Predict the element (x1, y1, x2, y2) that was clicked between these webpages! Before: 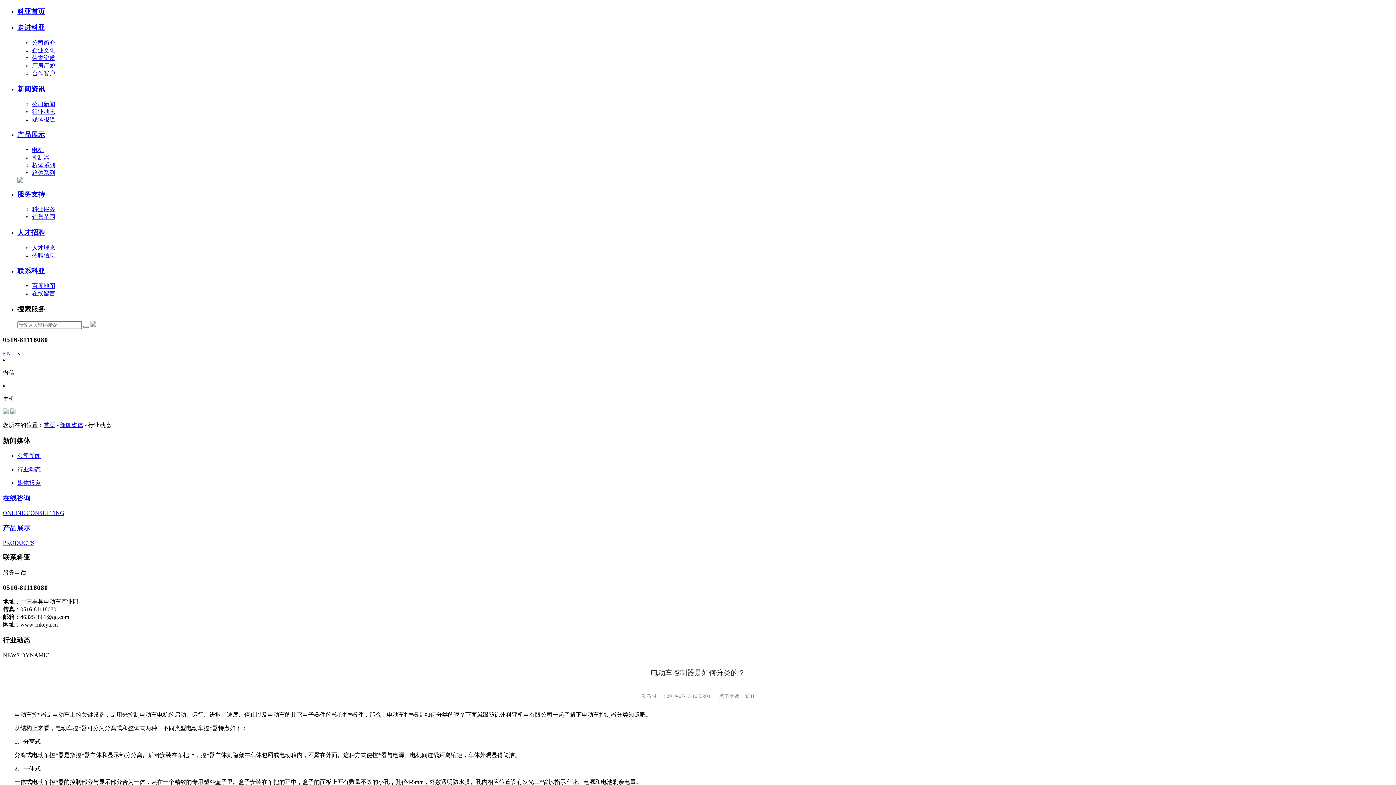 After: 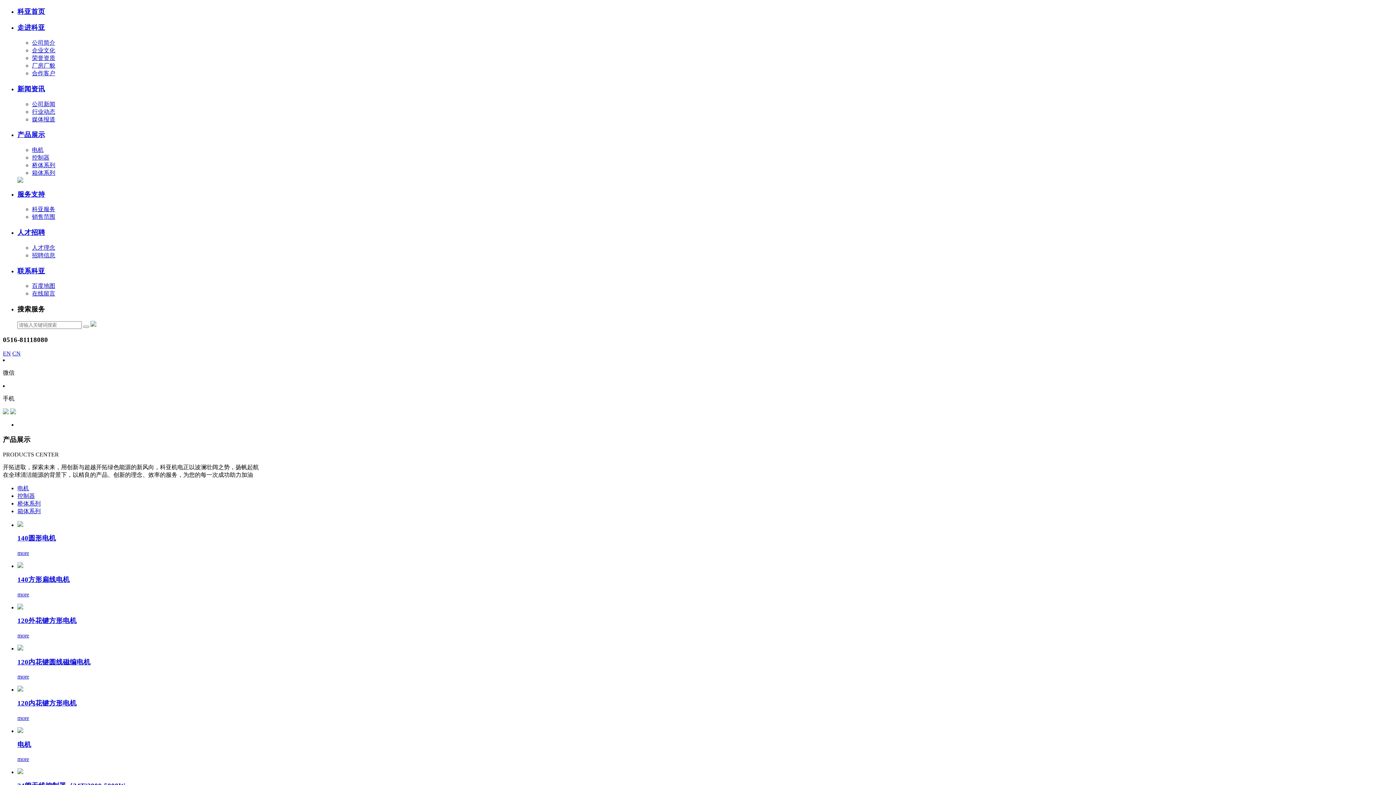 Action: bbox: (17, 177, 23, 184)